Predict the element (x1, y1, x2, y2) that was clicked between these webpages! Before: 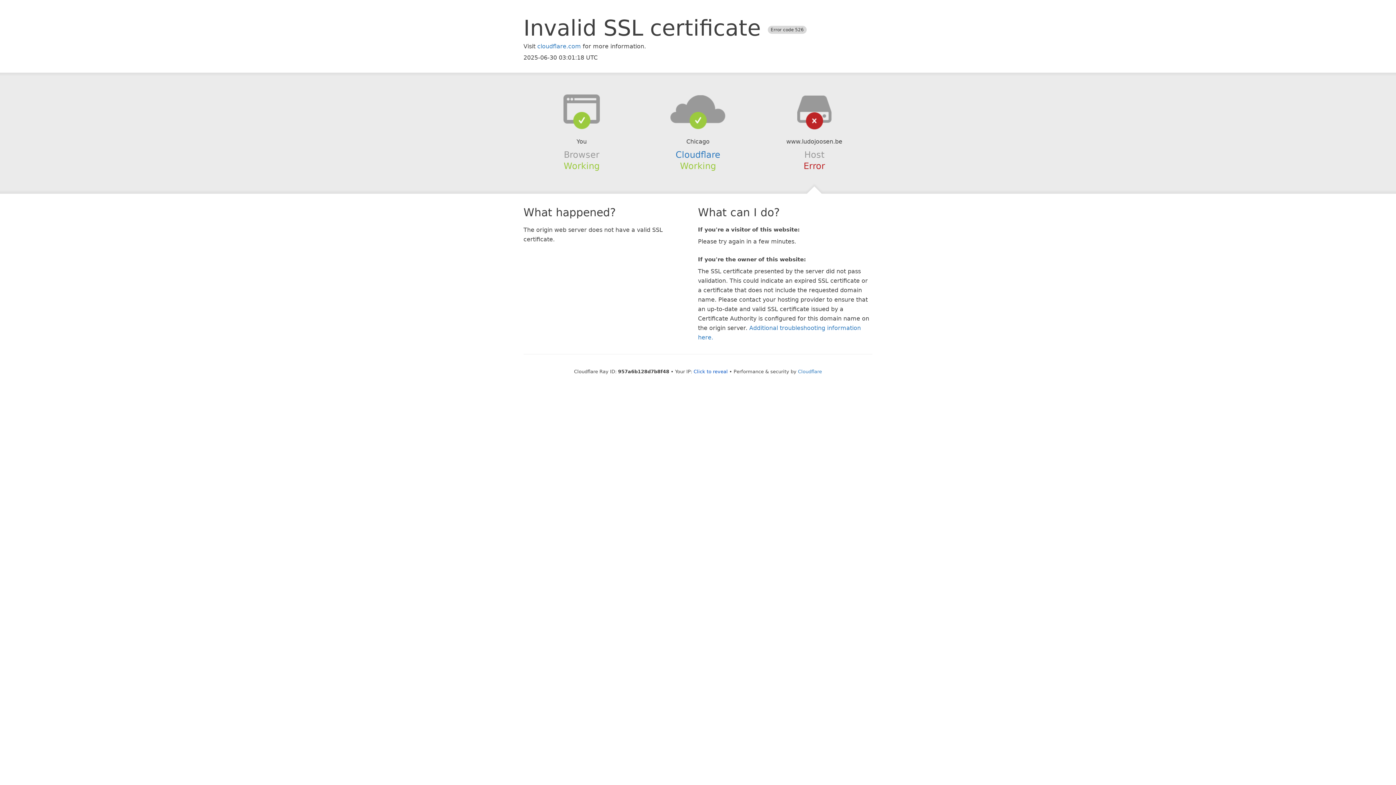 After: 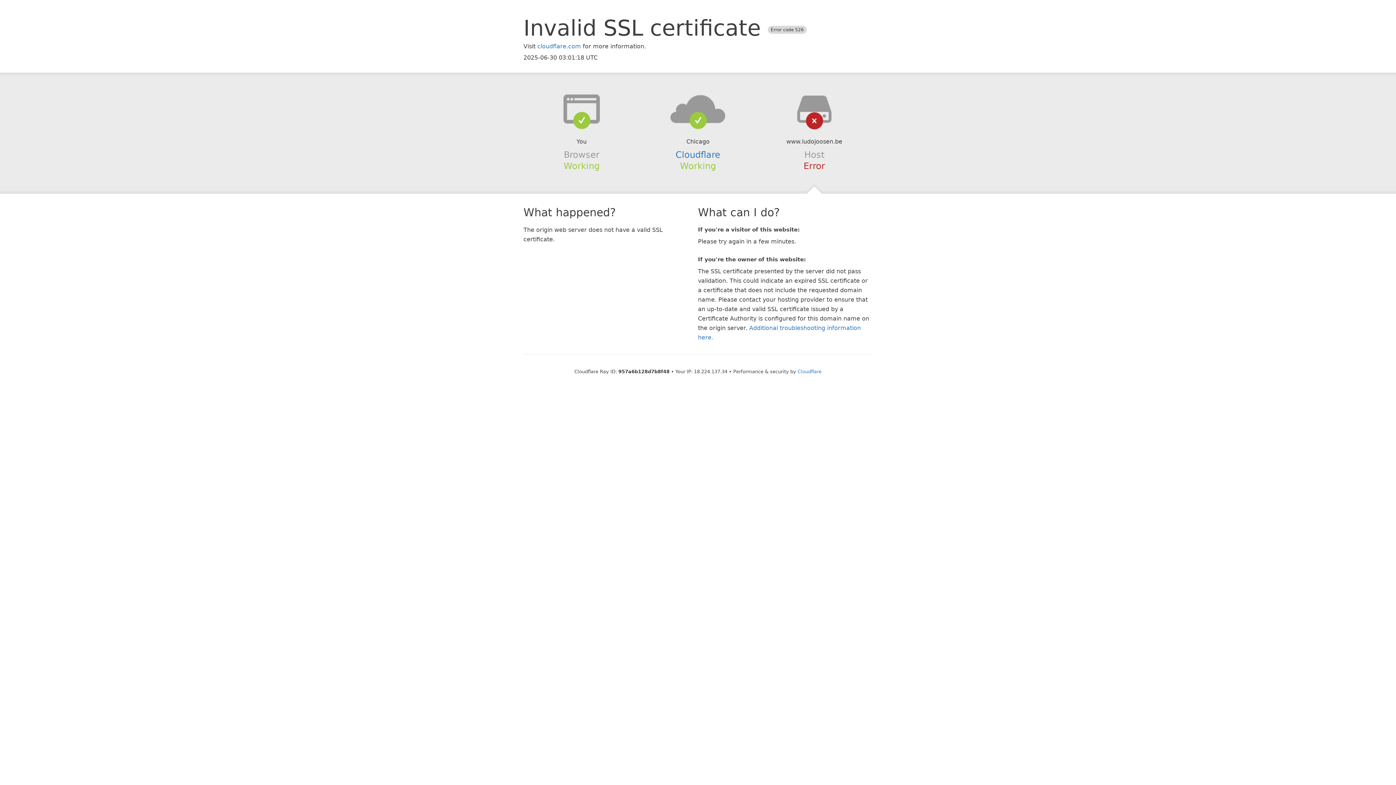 Action: bbox: (693, 368, 728, 374) label: Click to reveal